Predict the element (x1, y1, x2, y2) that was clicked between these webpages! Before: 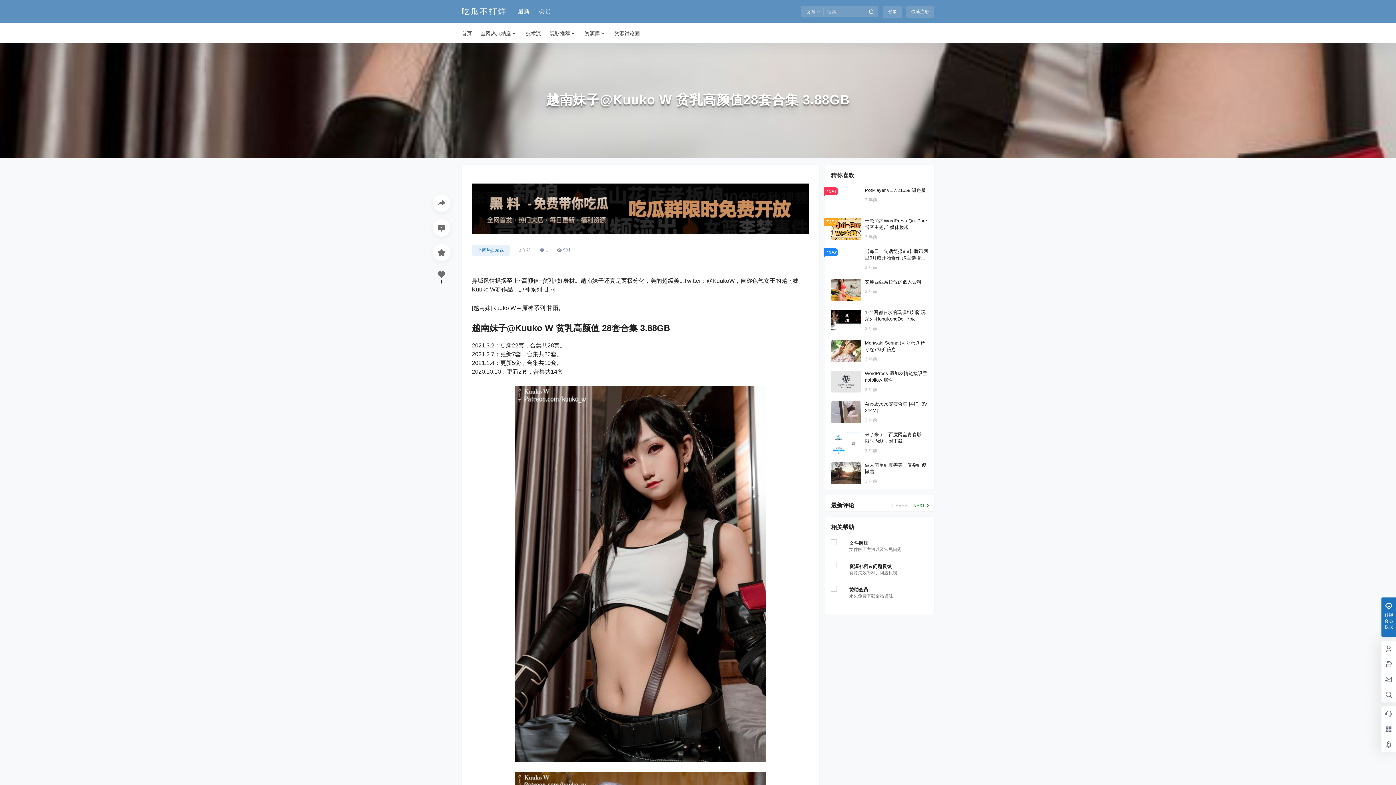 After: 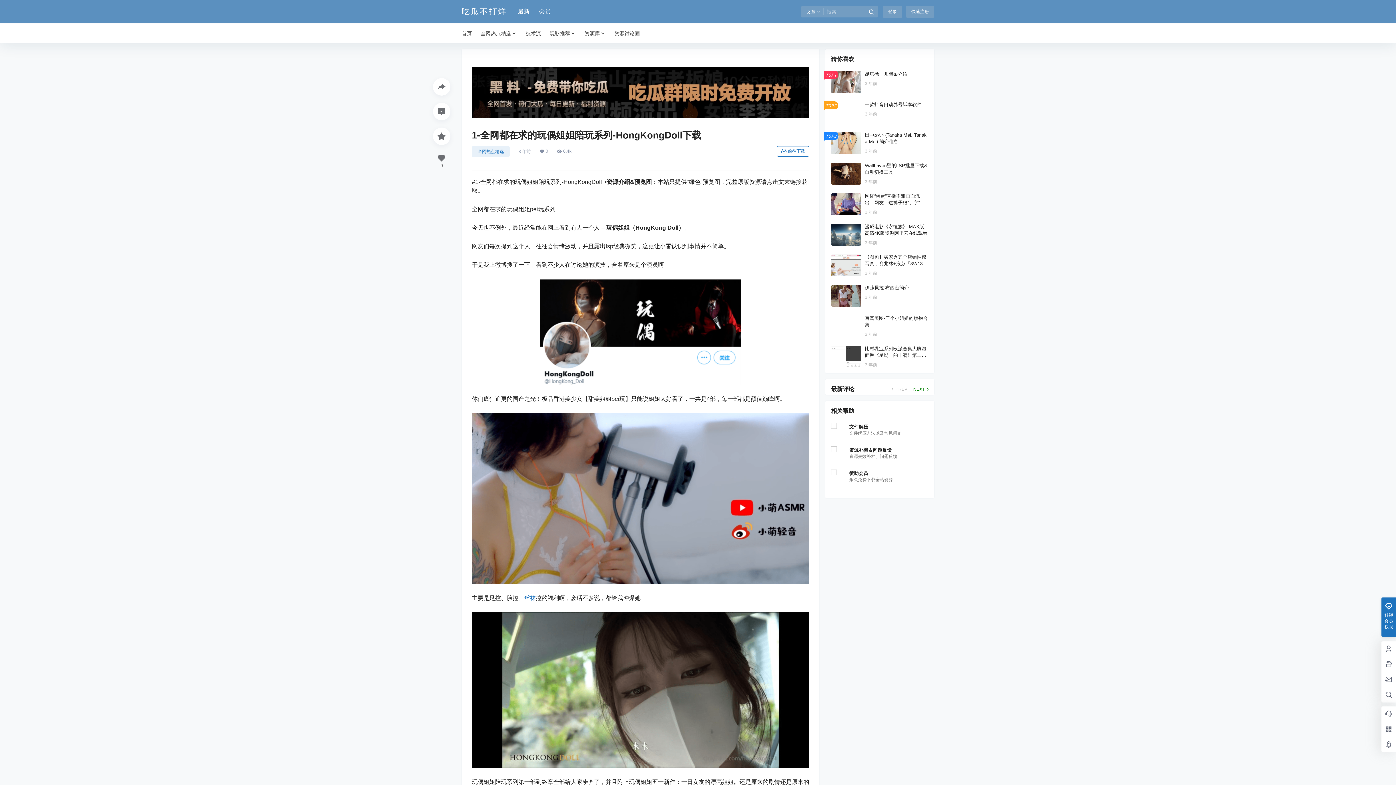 Action: bbox: (825, 303, 934, 337)